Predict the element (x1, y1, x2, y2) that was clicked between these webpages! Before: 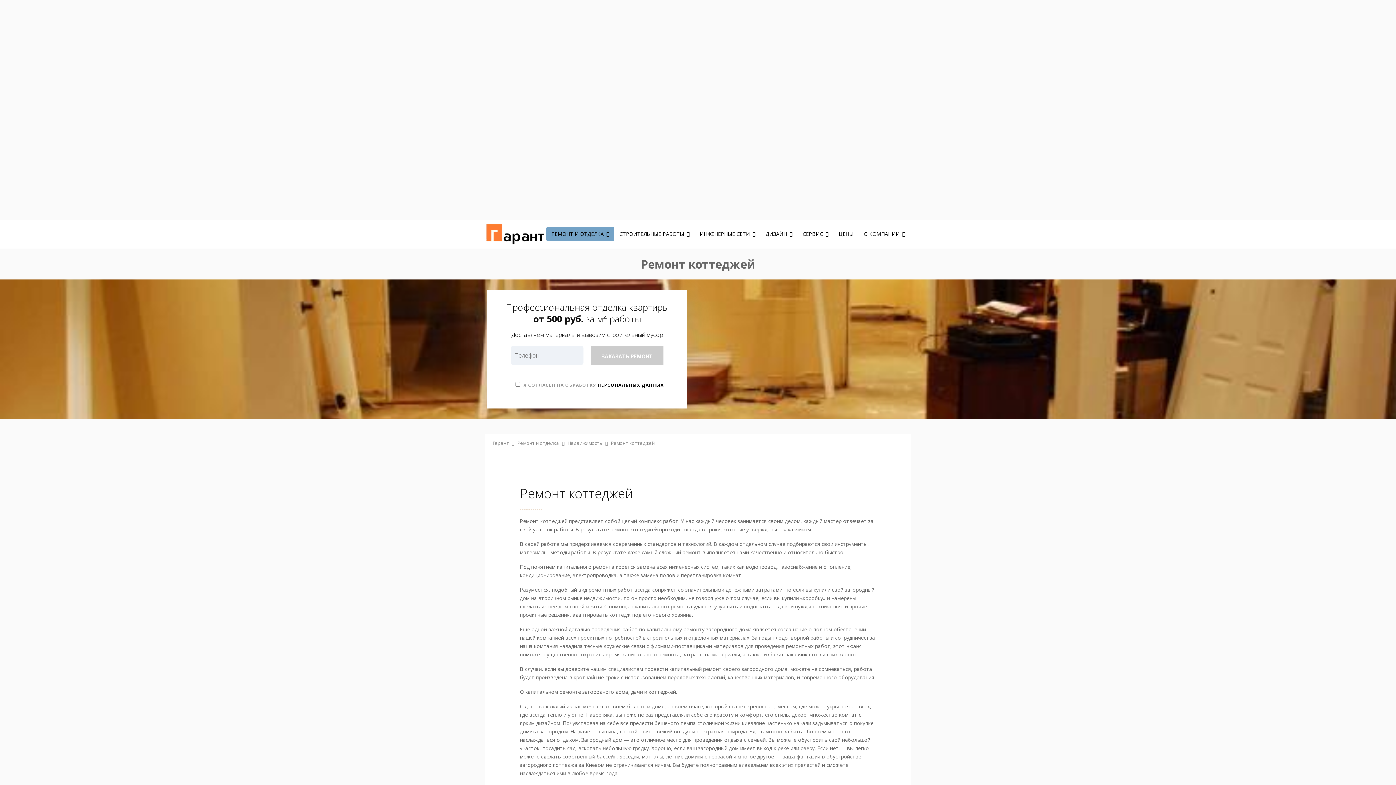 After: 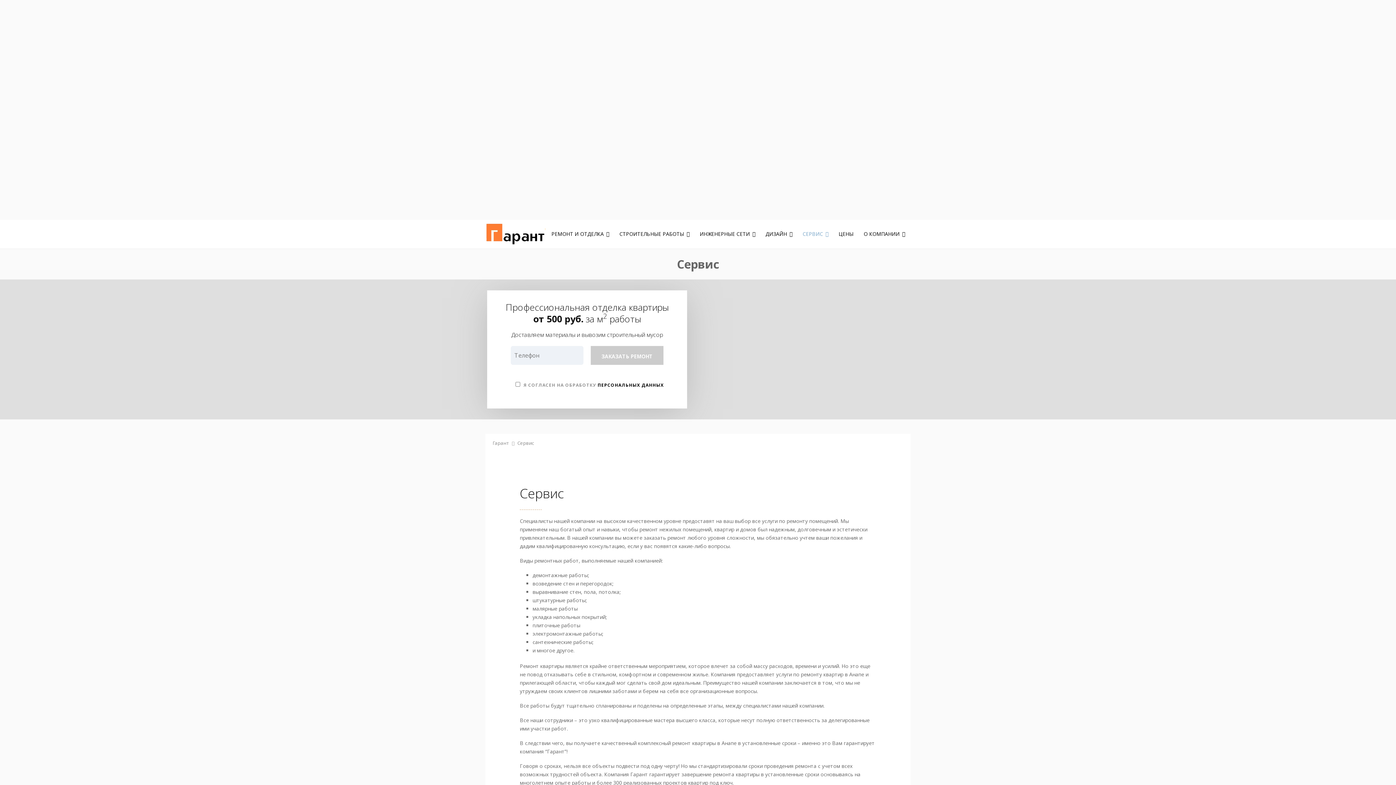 Action: bbox: (797, 226, 833, 241) label: СЕРВИС